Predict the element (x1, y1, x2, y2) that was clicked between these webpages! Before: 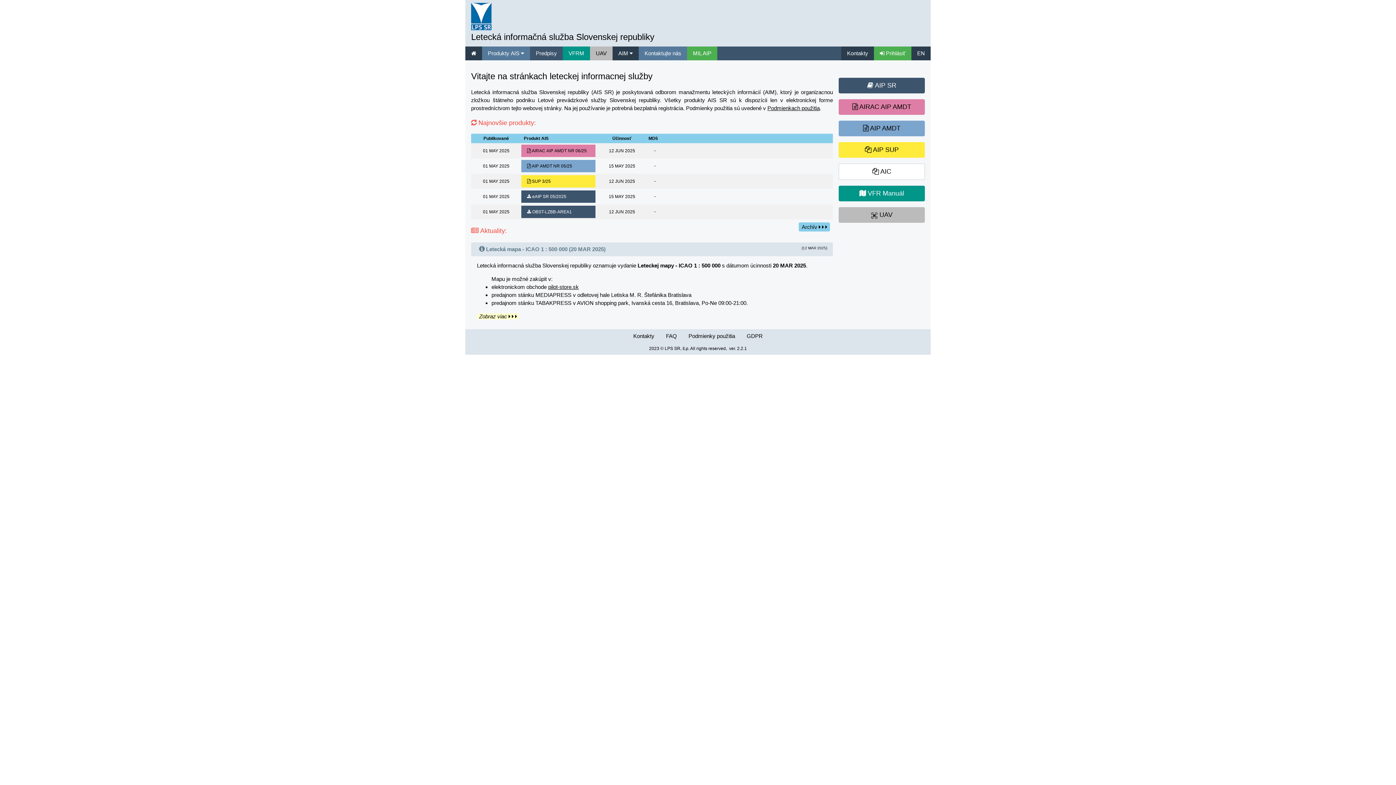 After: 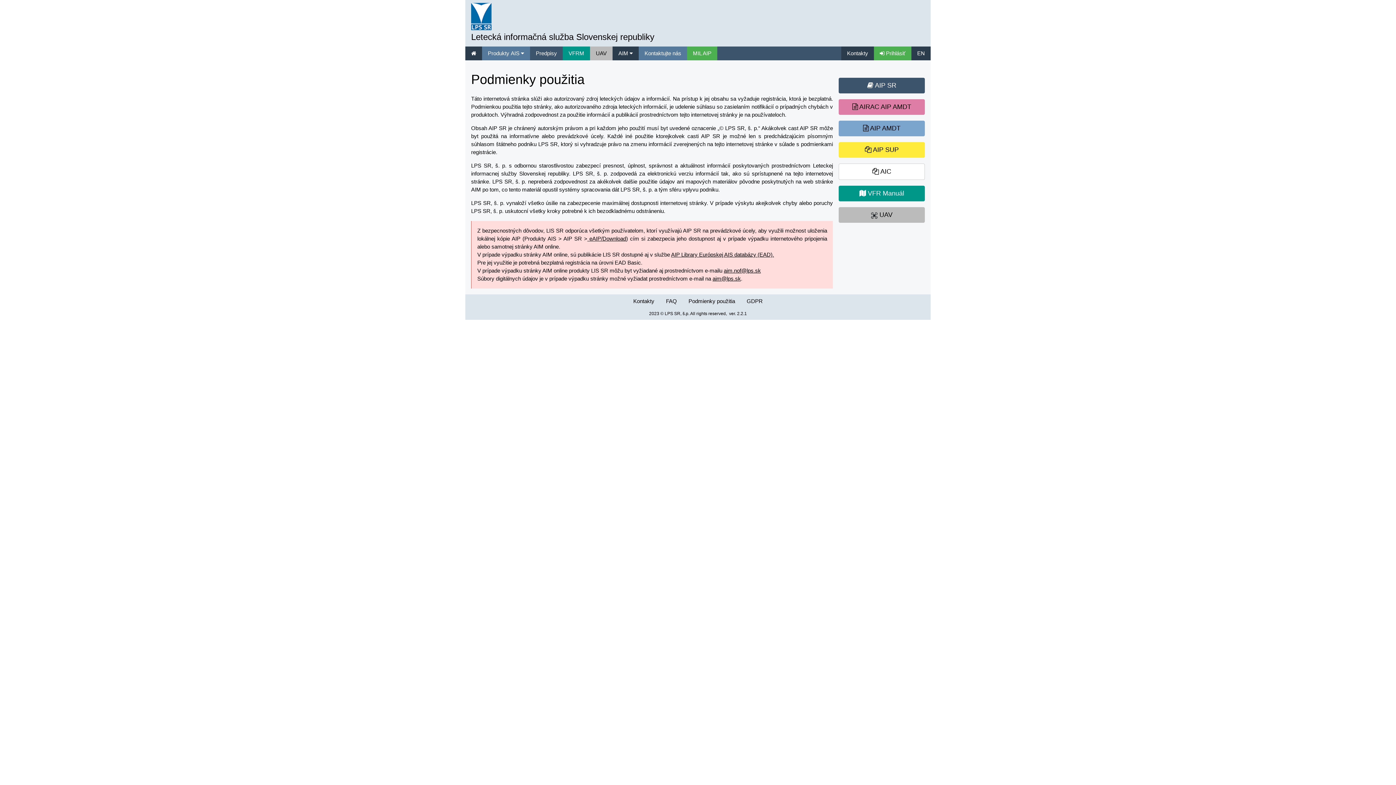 Action: label: Podmienky použitia bbox: (682, 329, 741, 343)